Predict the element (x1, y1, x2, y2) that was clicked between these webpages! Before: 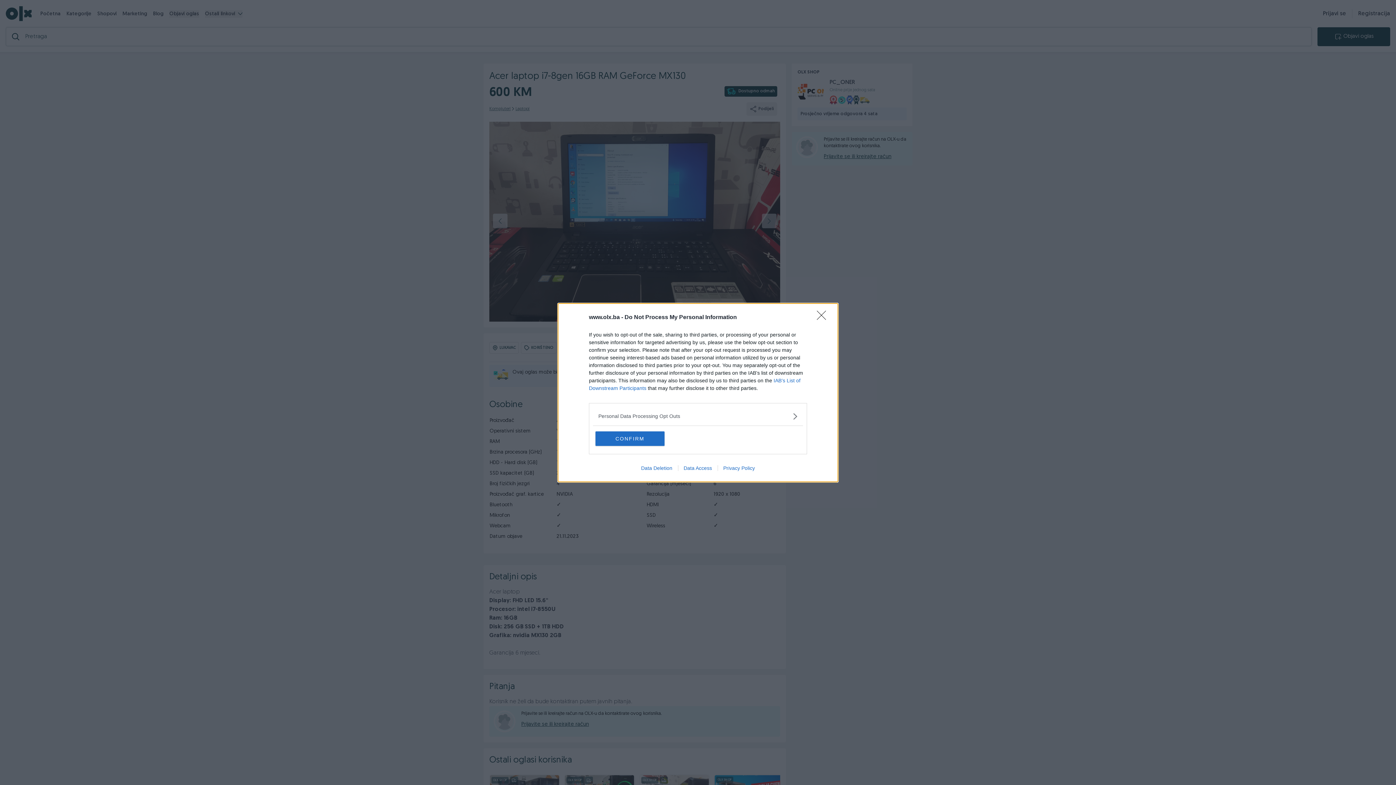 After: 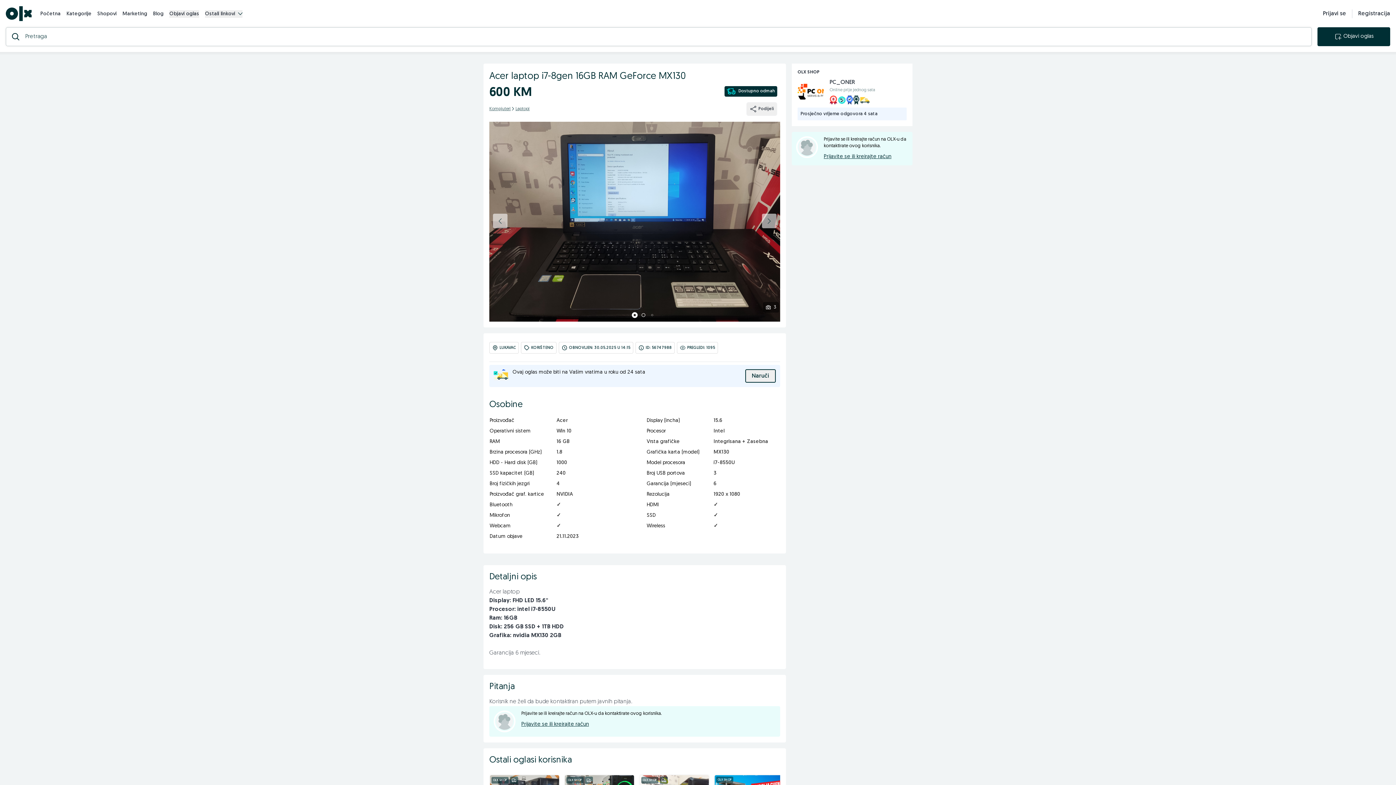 Action: label: Close bbox: (817, 310, 830, 324)